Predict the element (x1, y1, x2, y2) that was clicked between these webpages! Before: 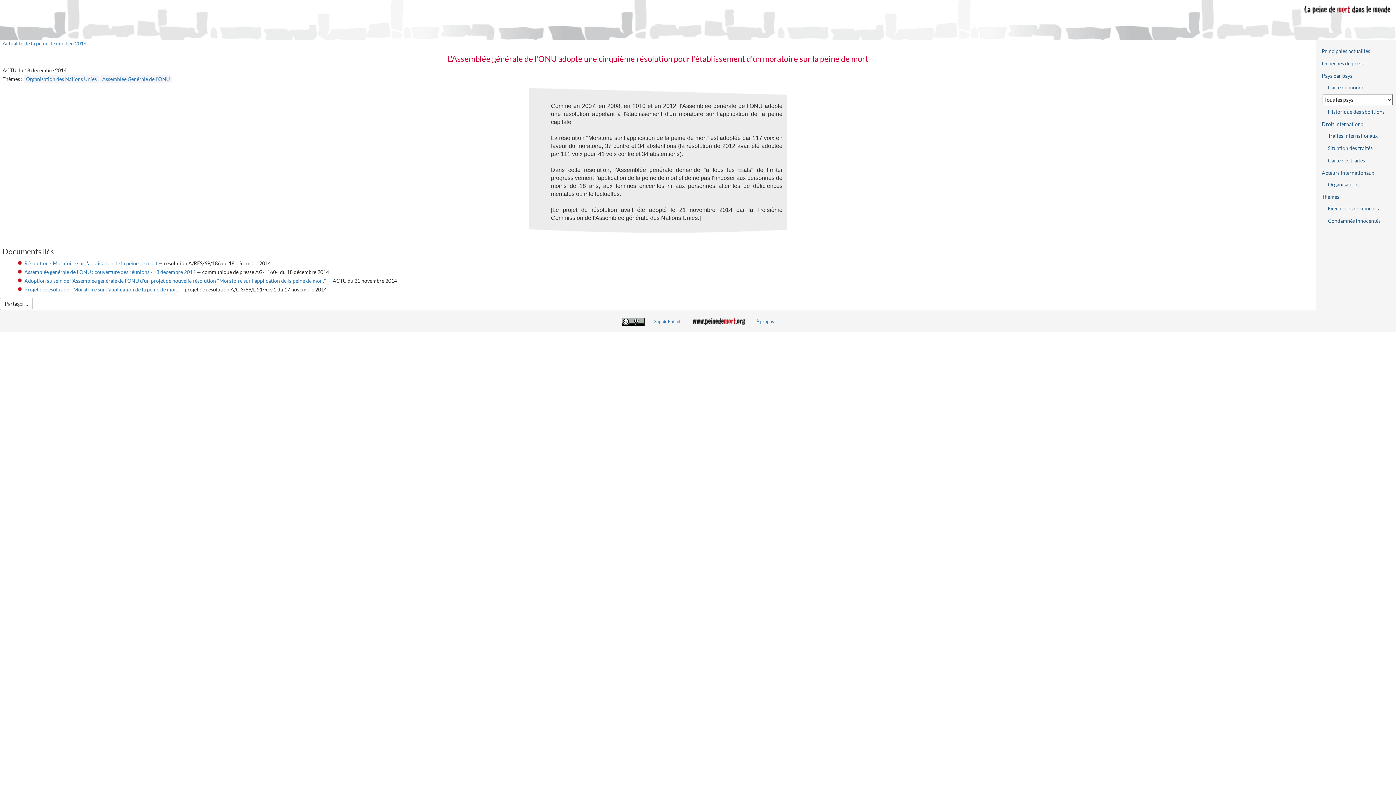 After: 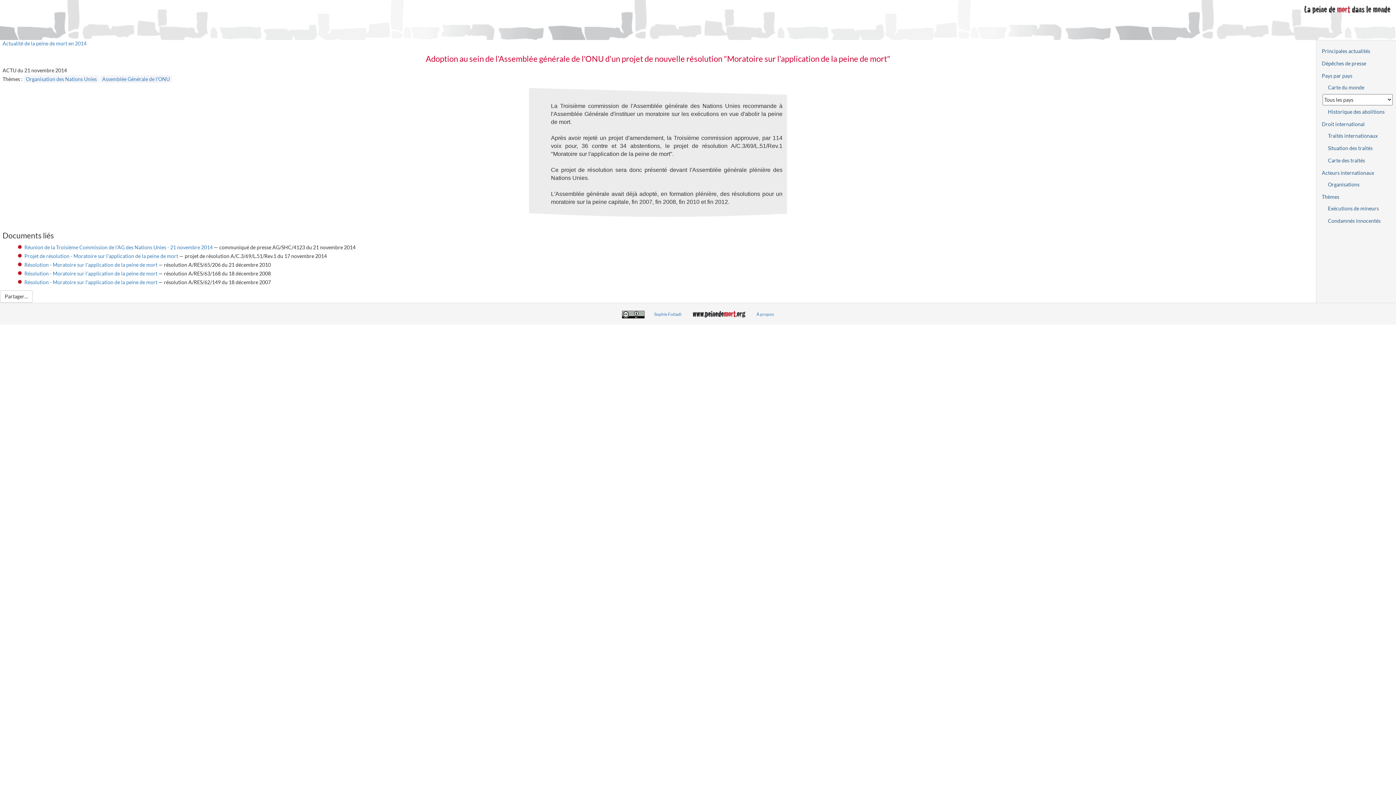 Action: label: Adoption au sein de l'Assemblée générale de l'ONU d'un projet de nouvelle résolution "Moratoire sur l'application de la peine de mort" bbox: (24, 277, 326, 284)